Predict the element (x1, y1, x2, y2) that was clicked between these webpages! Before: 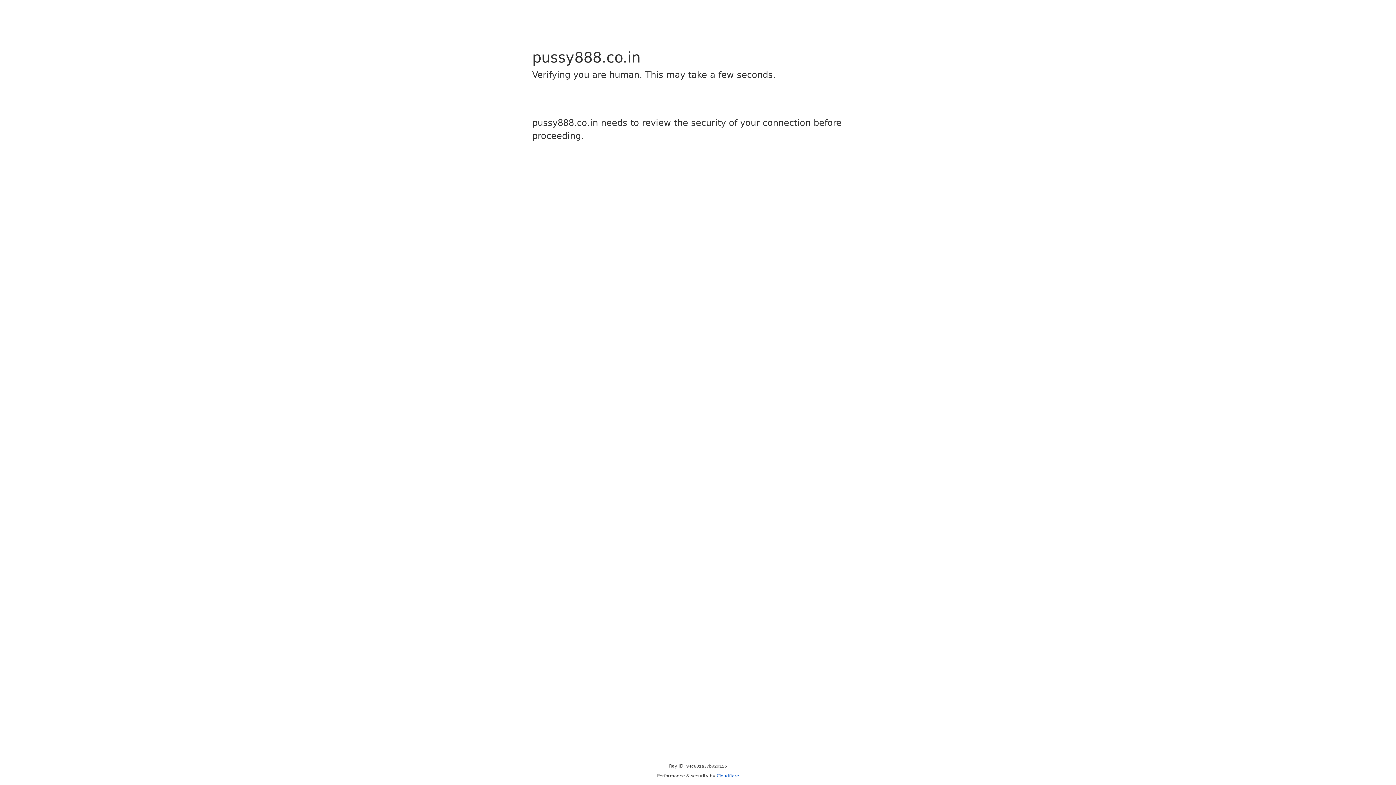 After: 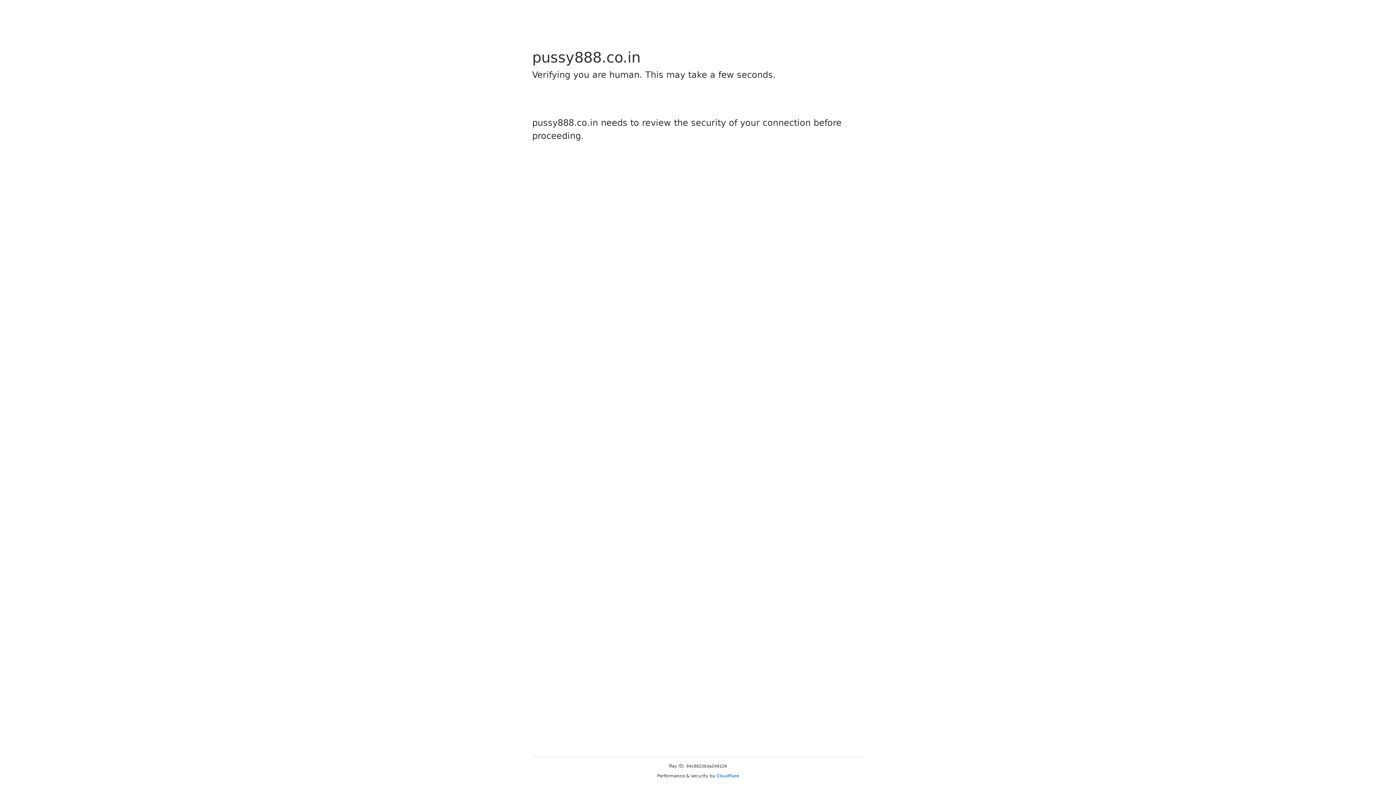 Action: bbox: (716, 773, 739, 778) label: Cloudflare